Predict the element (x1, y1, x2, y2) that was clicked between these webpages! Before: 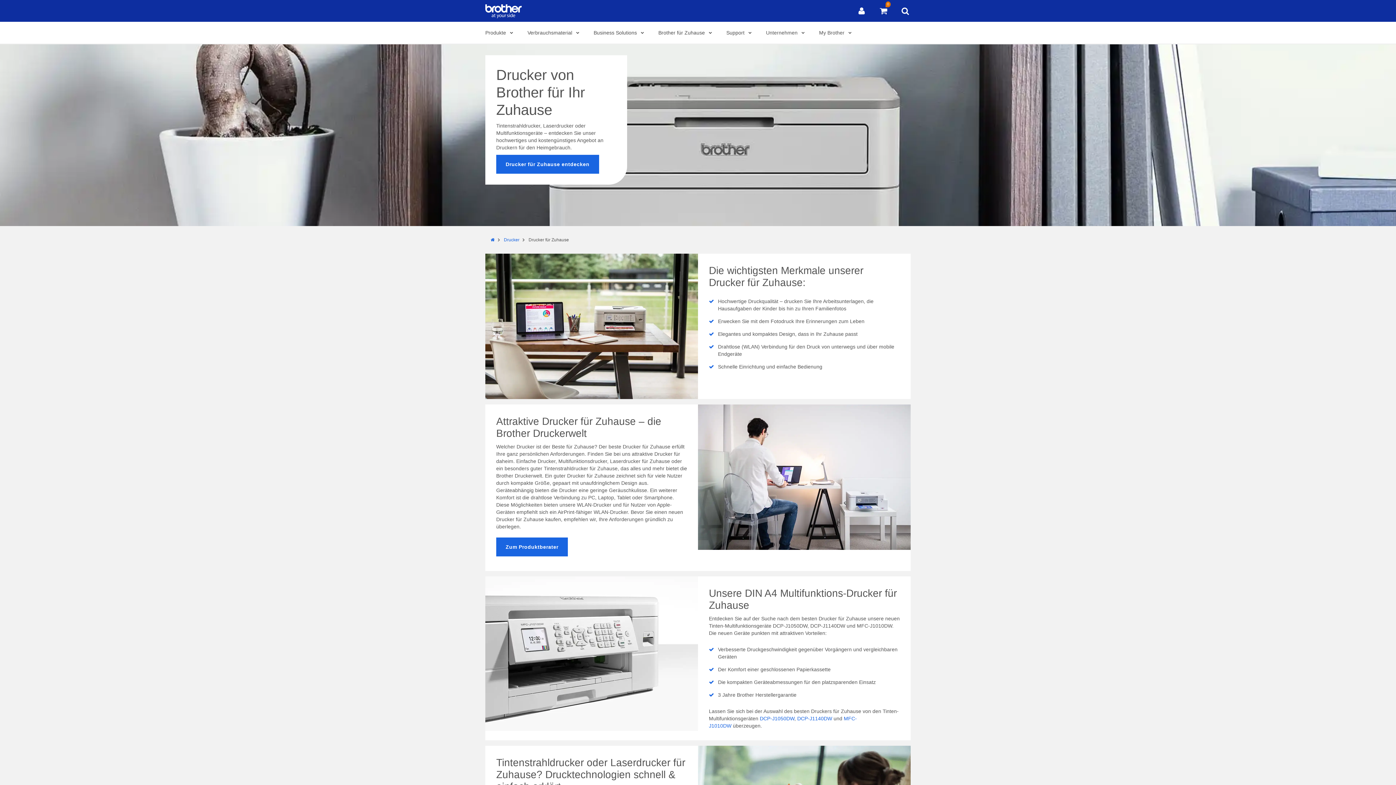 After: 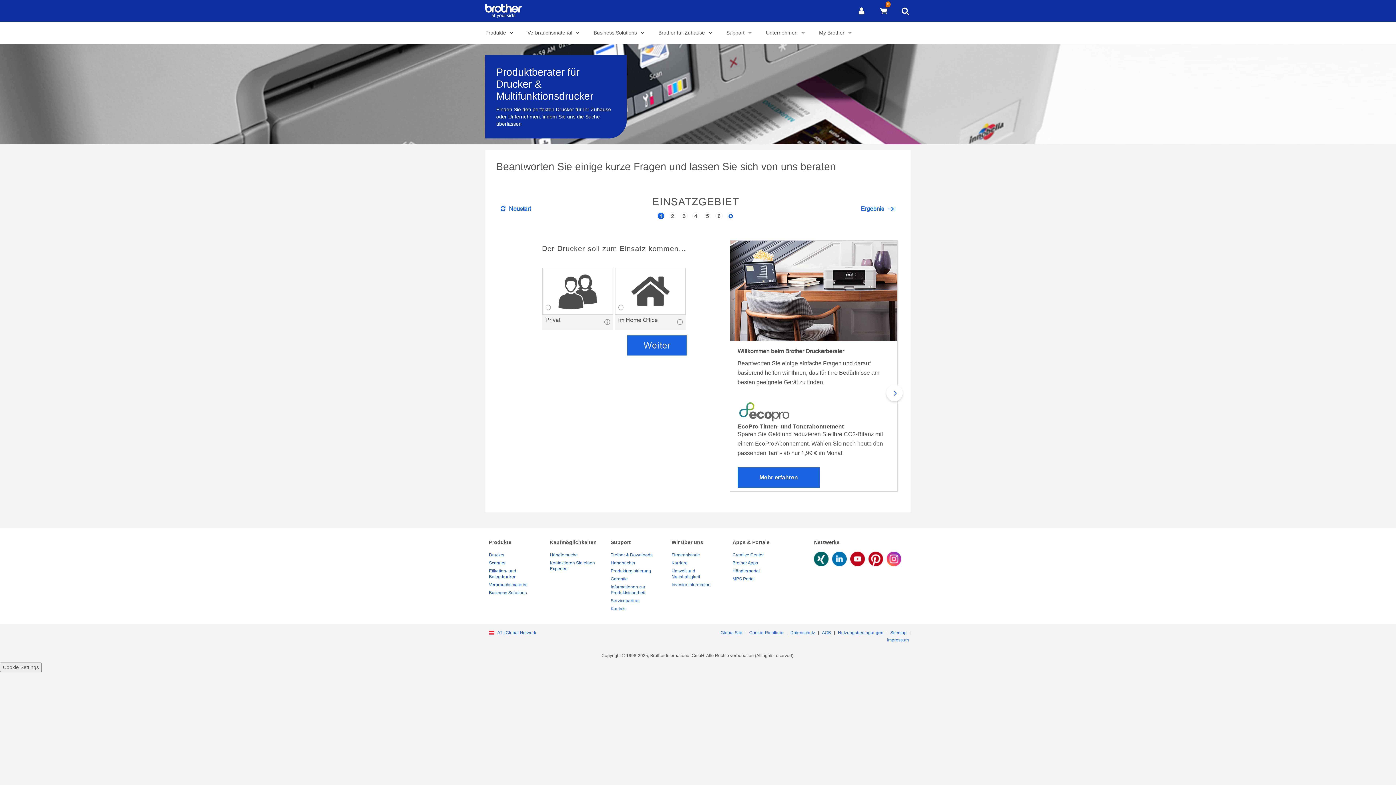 Action: label: Zum Produktberater bbox: (496, 537, 568, 556)